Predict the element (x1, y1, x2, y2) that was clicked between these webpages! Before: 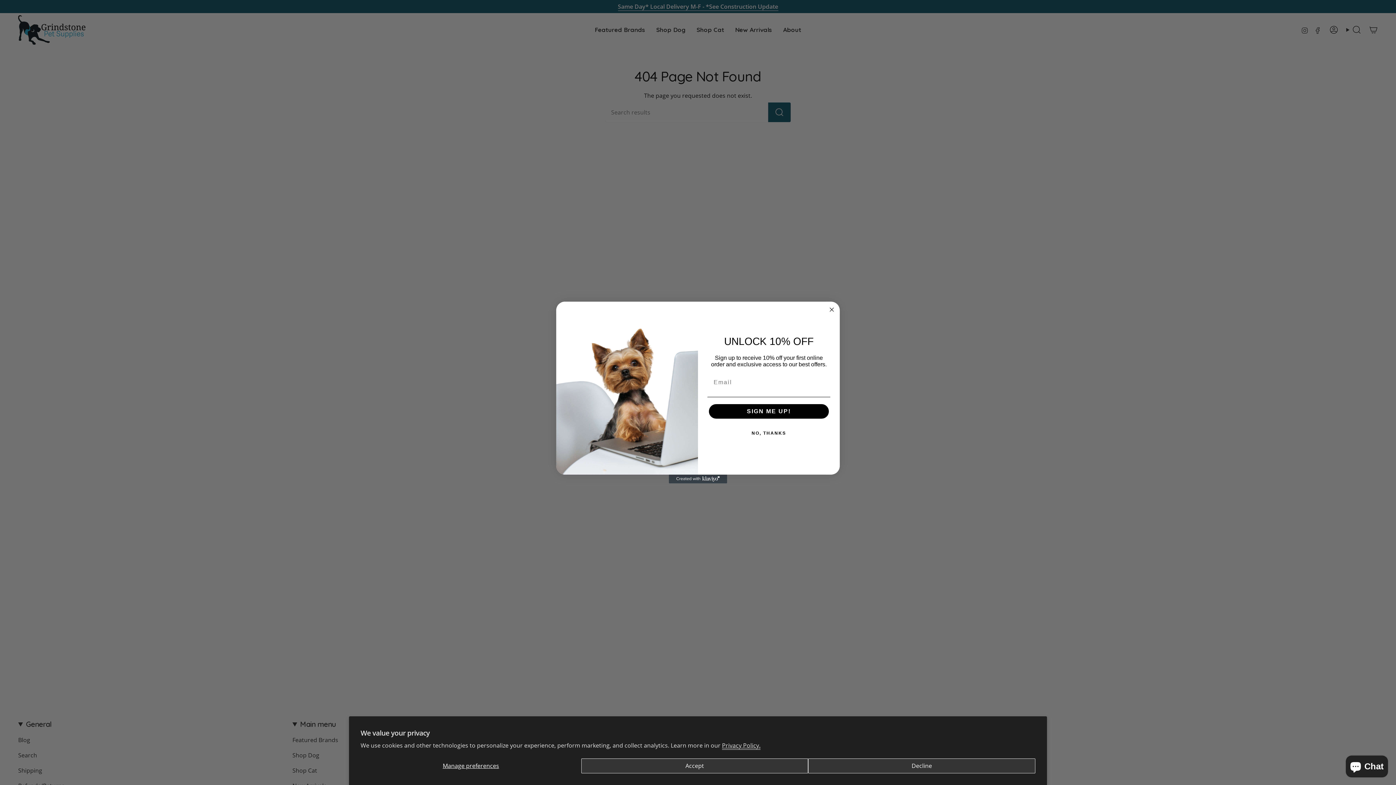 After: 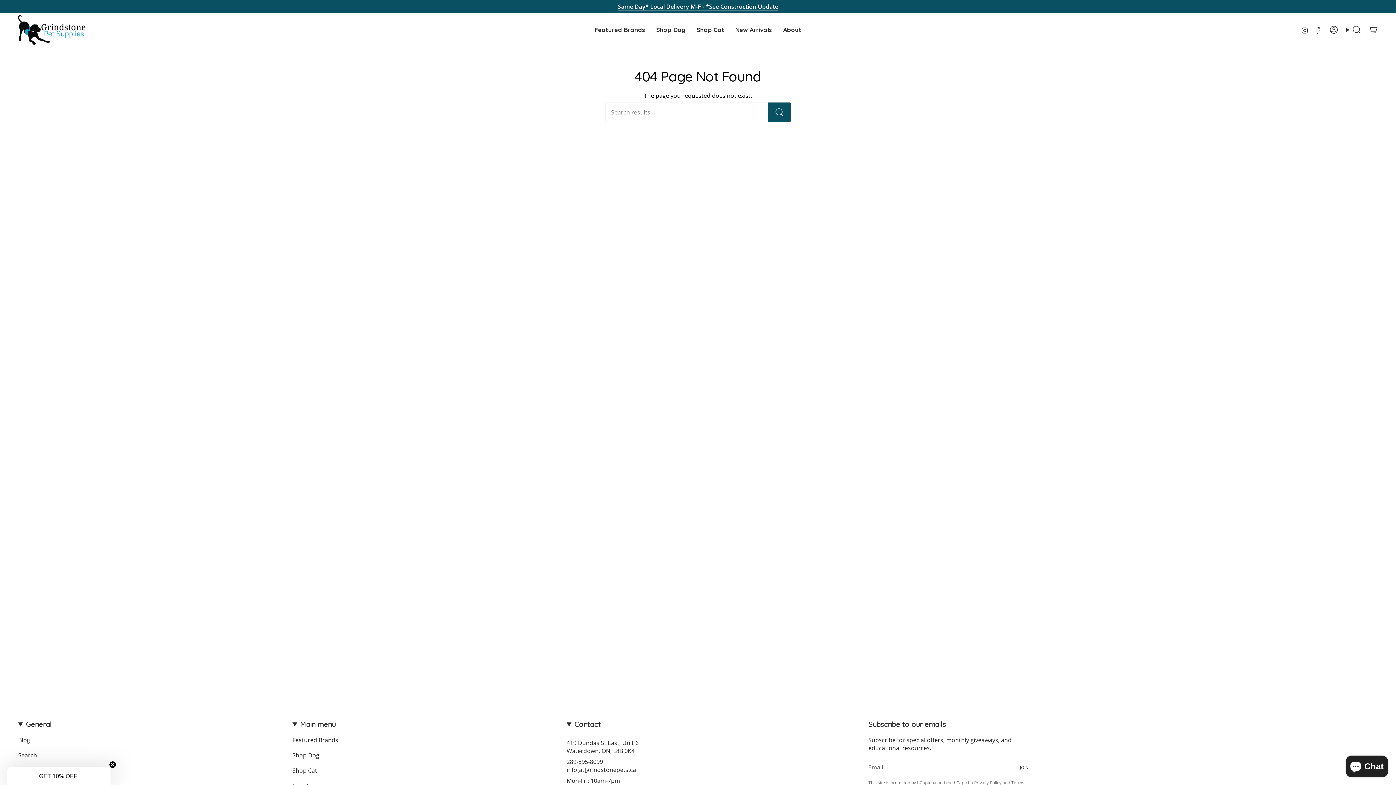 Action: label: Accept bbox: (581, 758, 808, 773)